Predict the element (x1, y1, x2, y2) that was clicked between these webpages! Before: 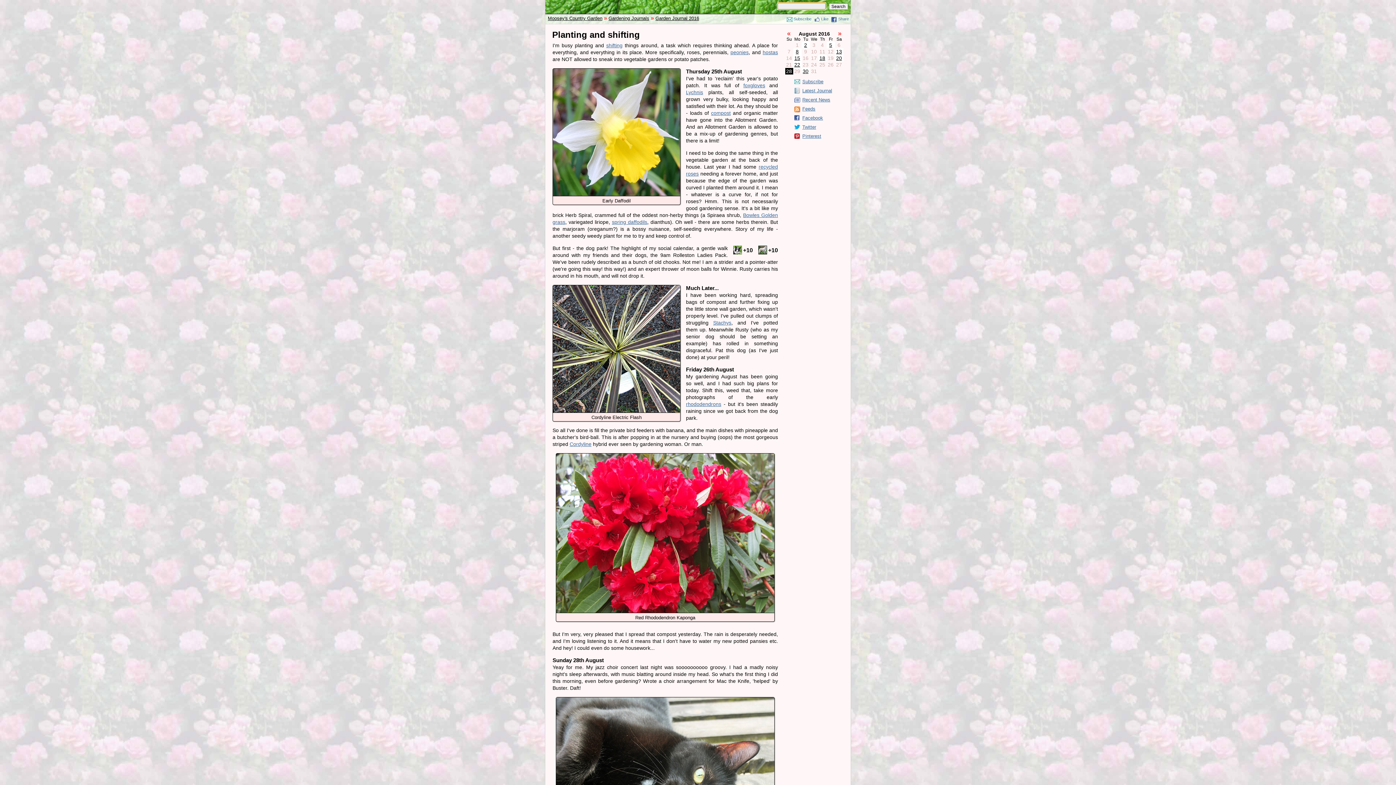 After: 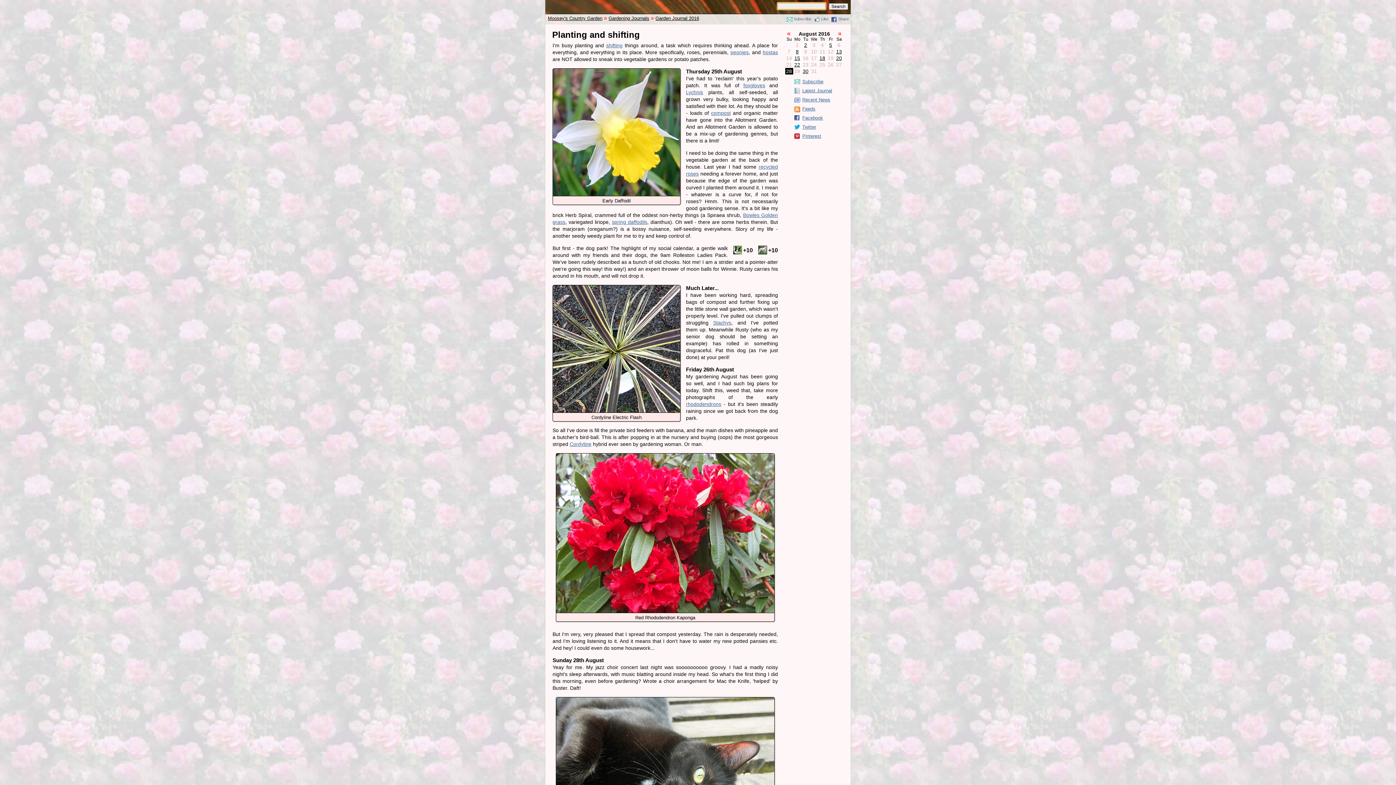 Action: bbox: (786, 68, 792, 74) label: 28